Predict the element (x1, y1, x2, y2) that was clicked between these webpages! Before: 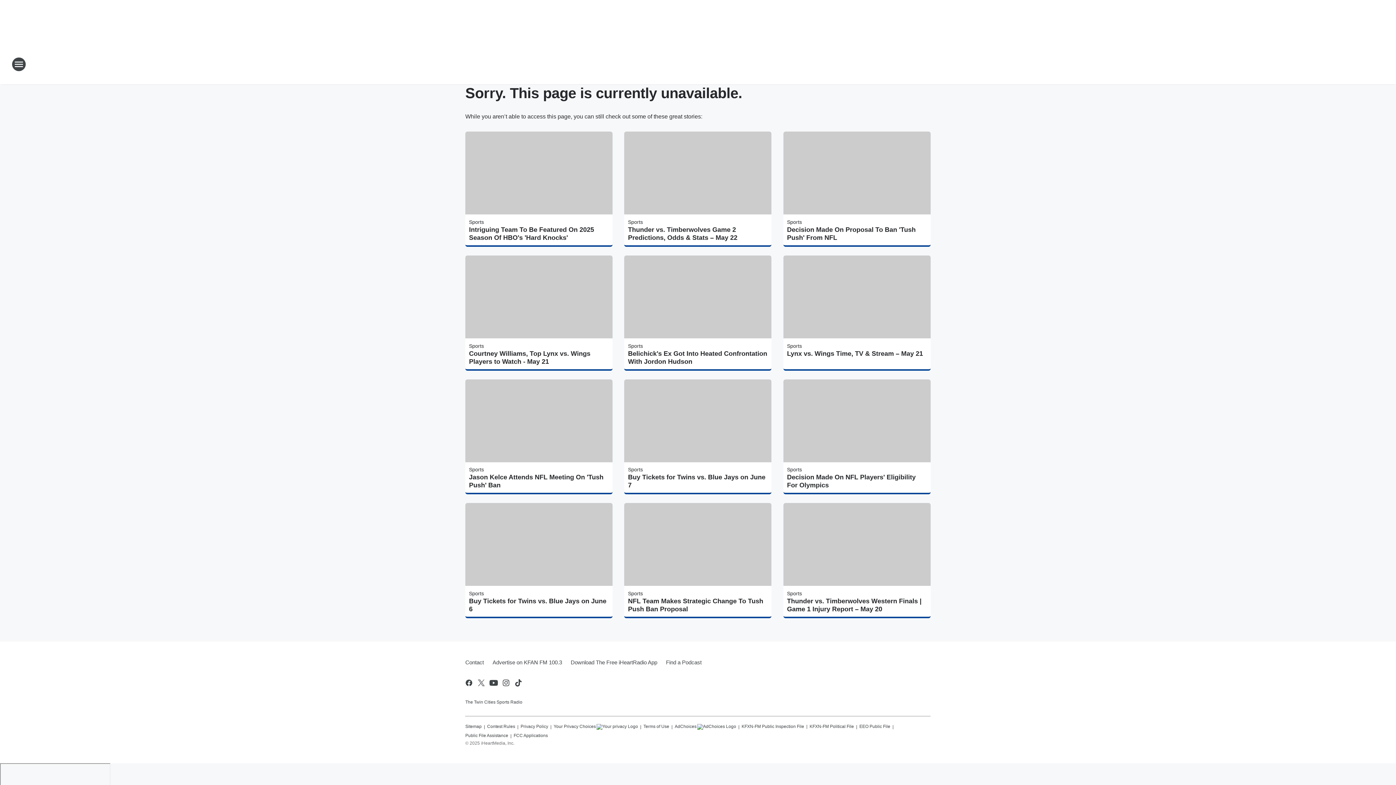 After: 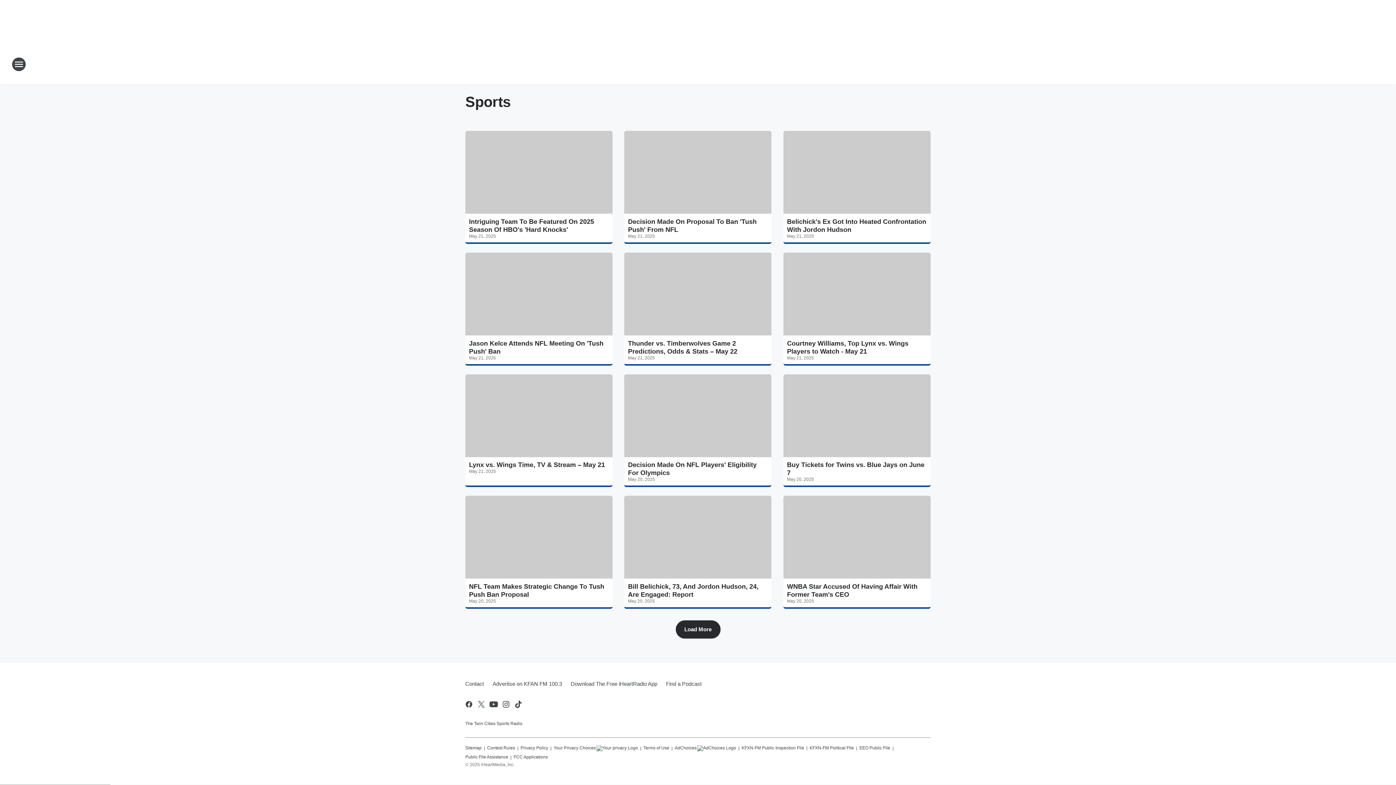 Action: label: Sports bbox: (628, 219, 643, 225)